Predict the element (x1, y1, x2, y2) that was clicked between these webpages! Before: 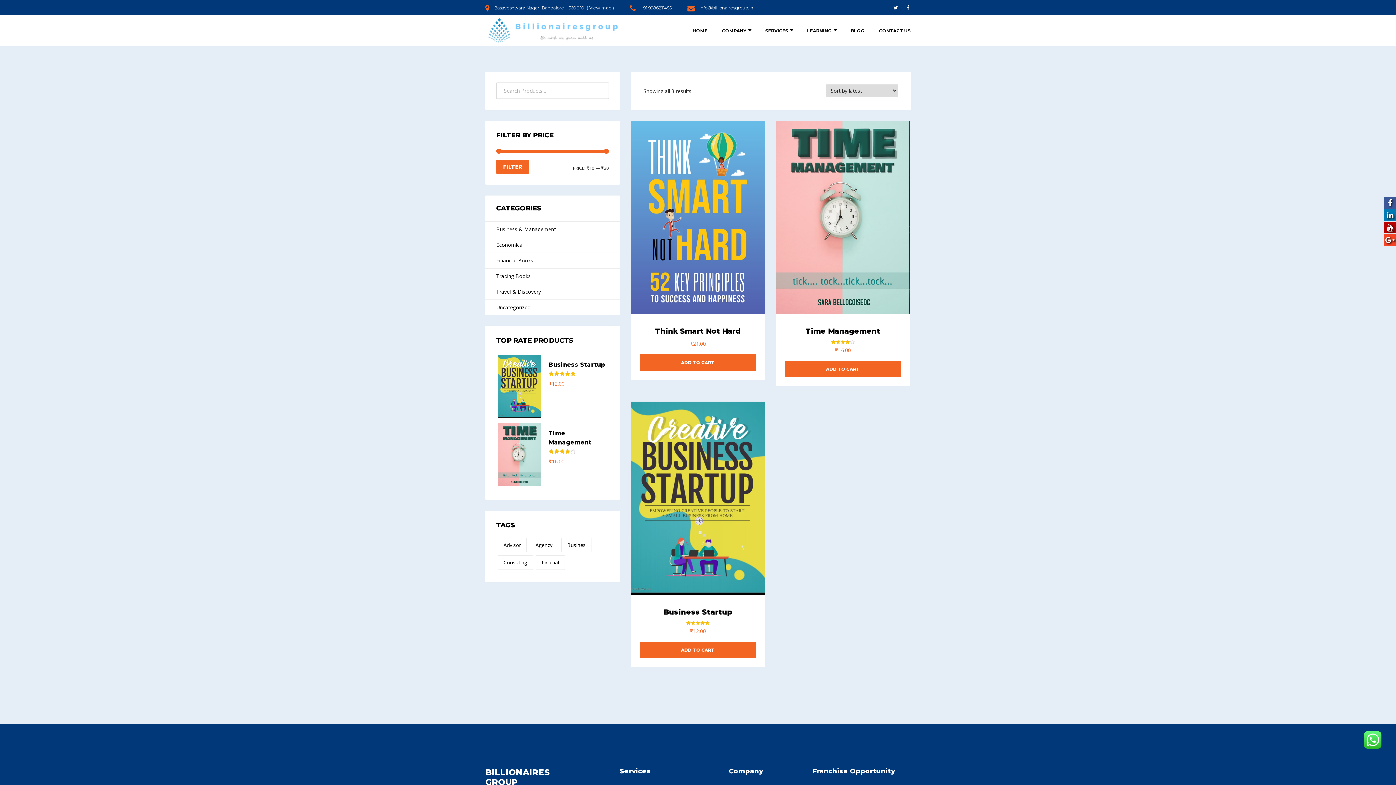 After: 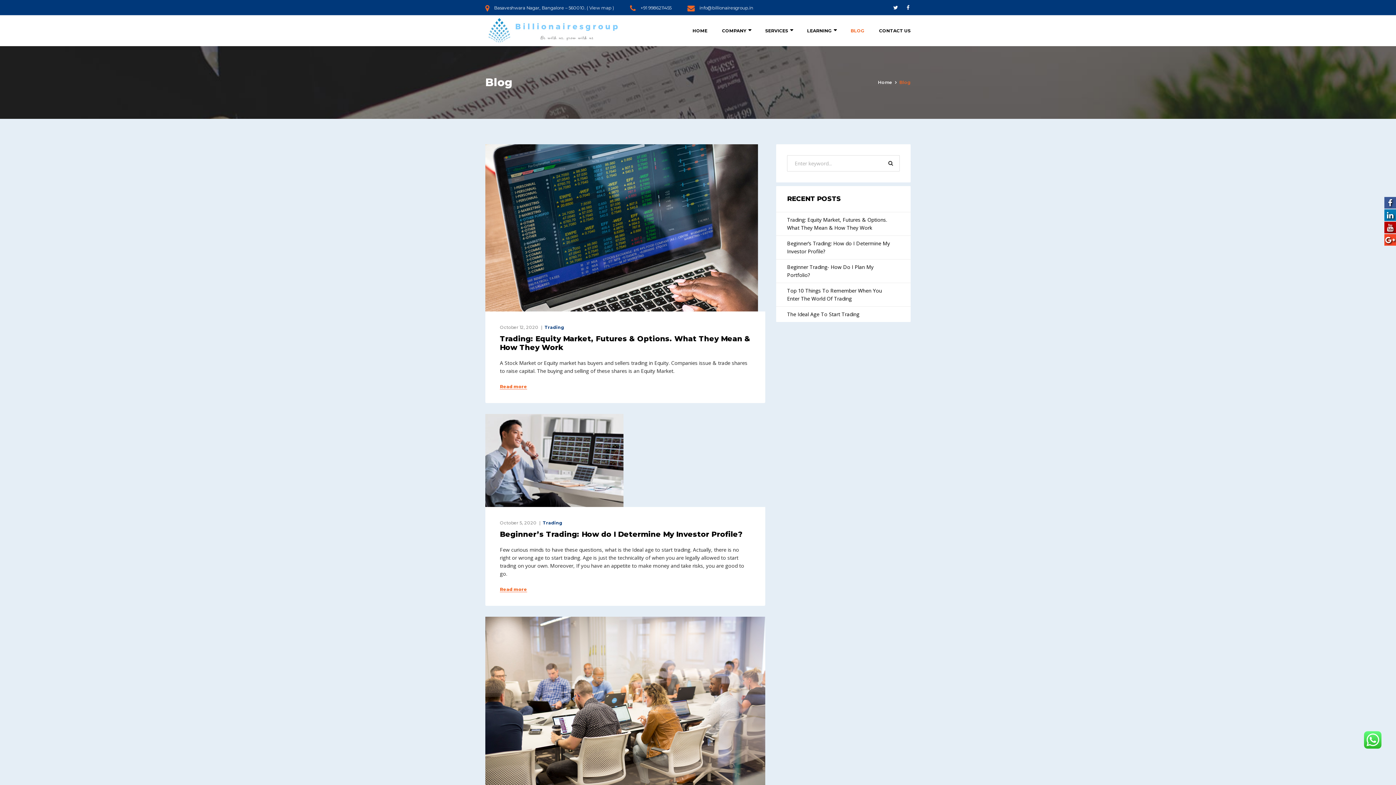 Action: bbox: (843, 15, 872, 46) label: BLOG